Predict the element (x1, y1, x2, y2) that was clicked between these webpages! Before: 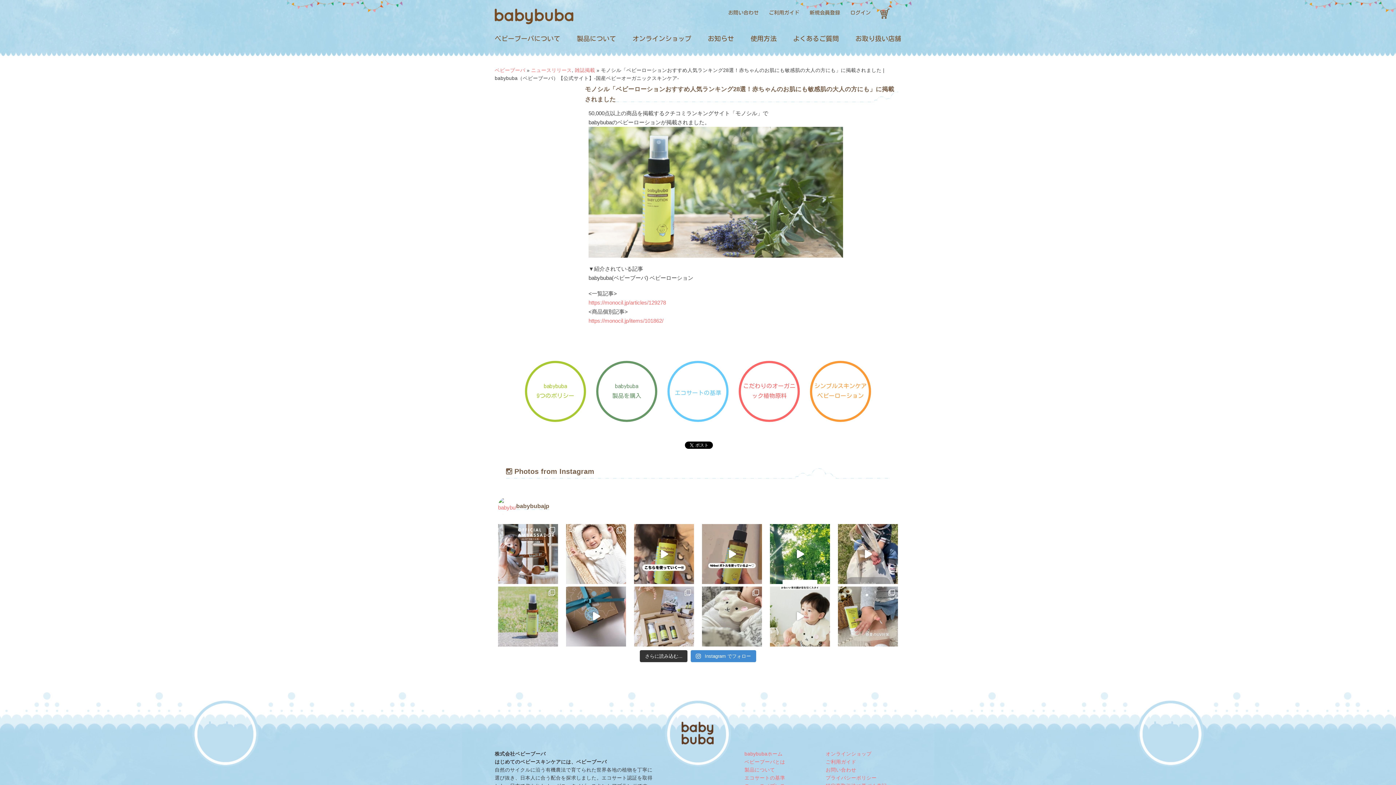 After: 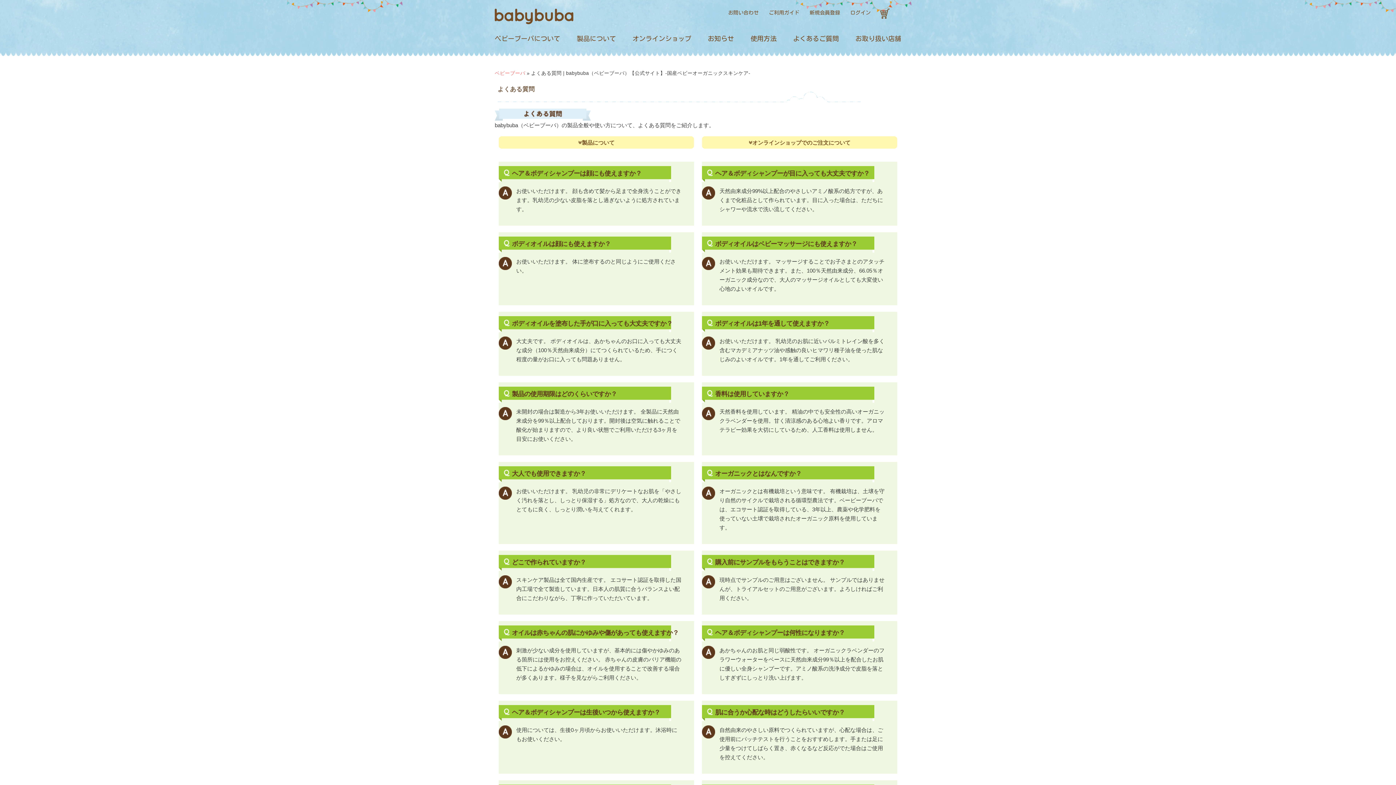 Action: bbox: (793, 35, 839, 41) label: よくあるご質問